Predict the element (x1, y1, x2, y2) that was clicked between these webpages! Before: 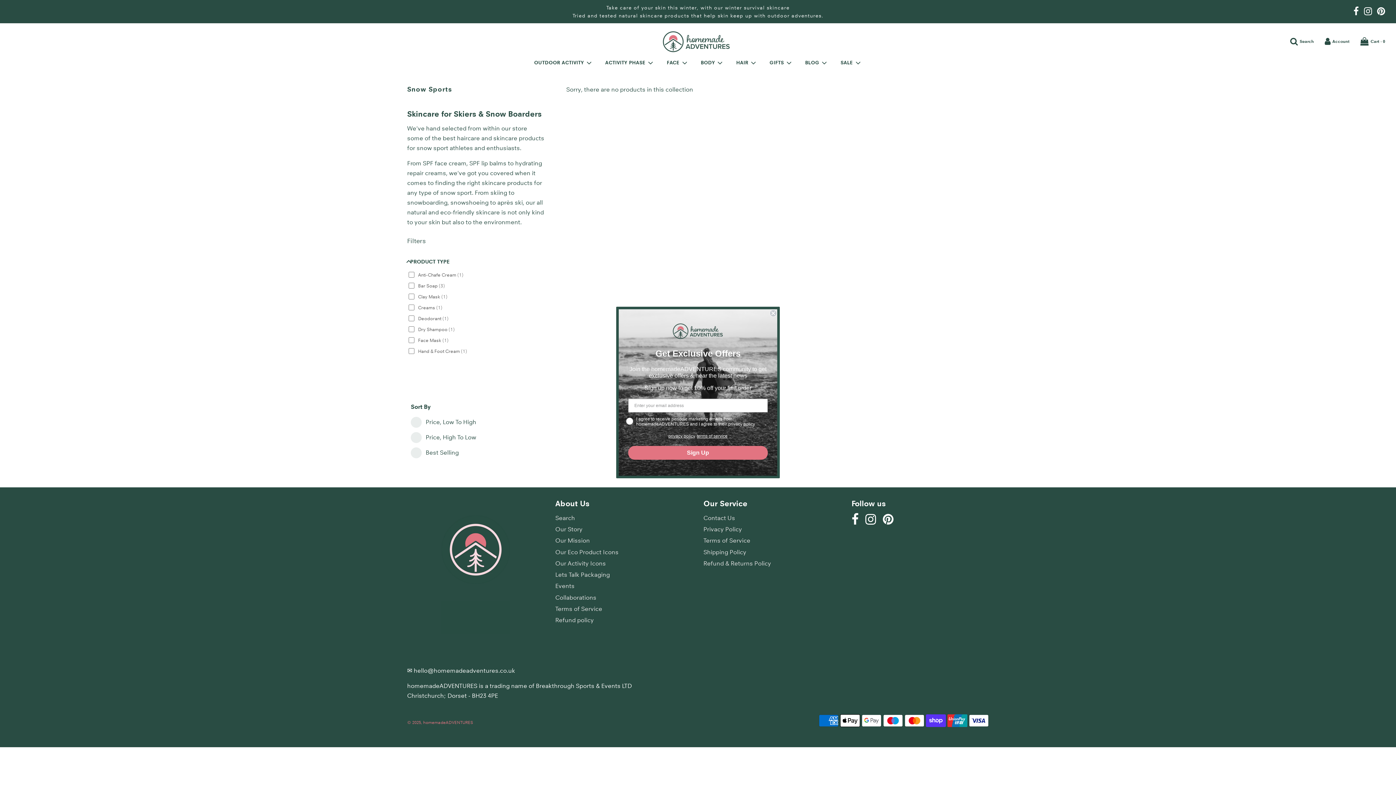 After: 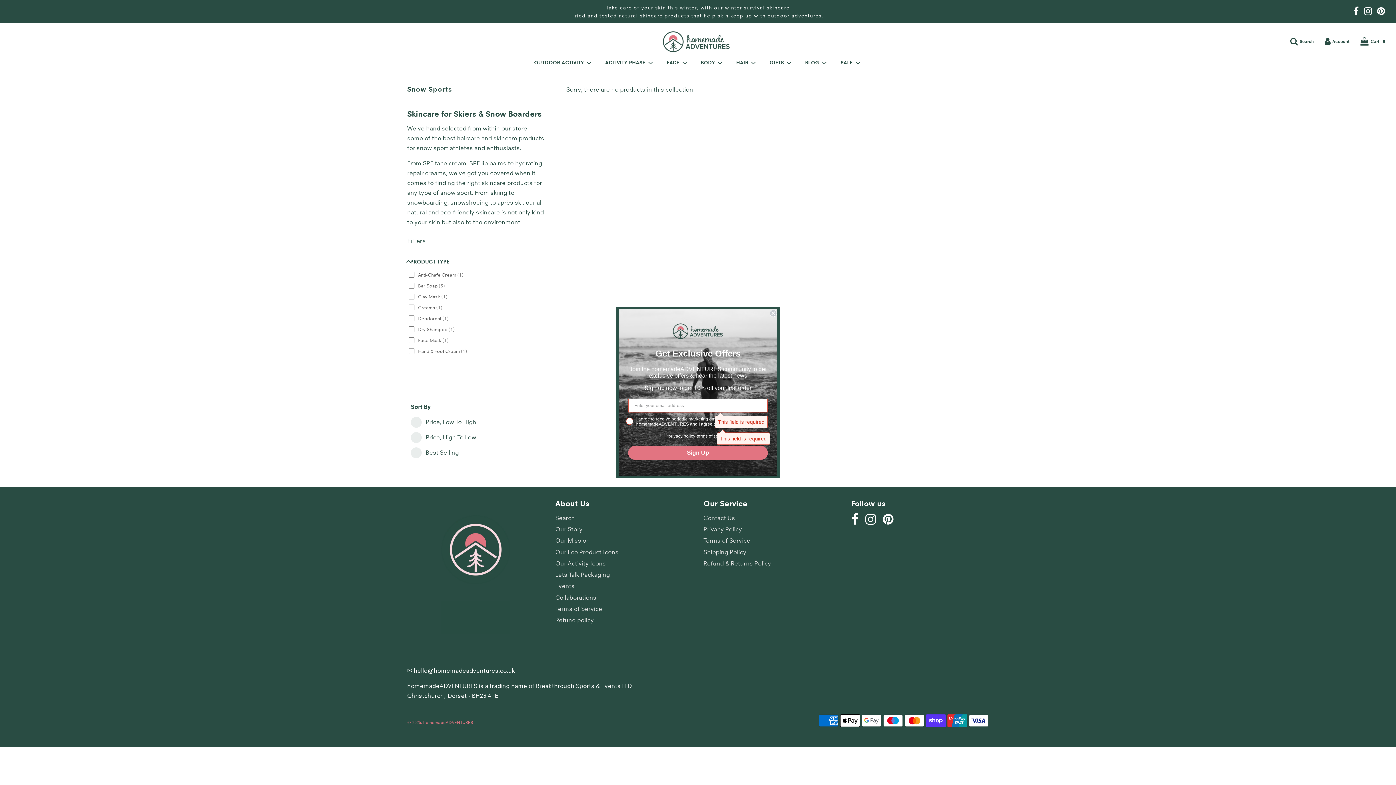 Action: label: Sign Up bbox: (628, 446, 768, 460)